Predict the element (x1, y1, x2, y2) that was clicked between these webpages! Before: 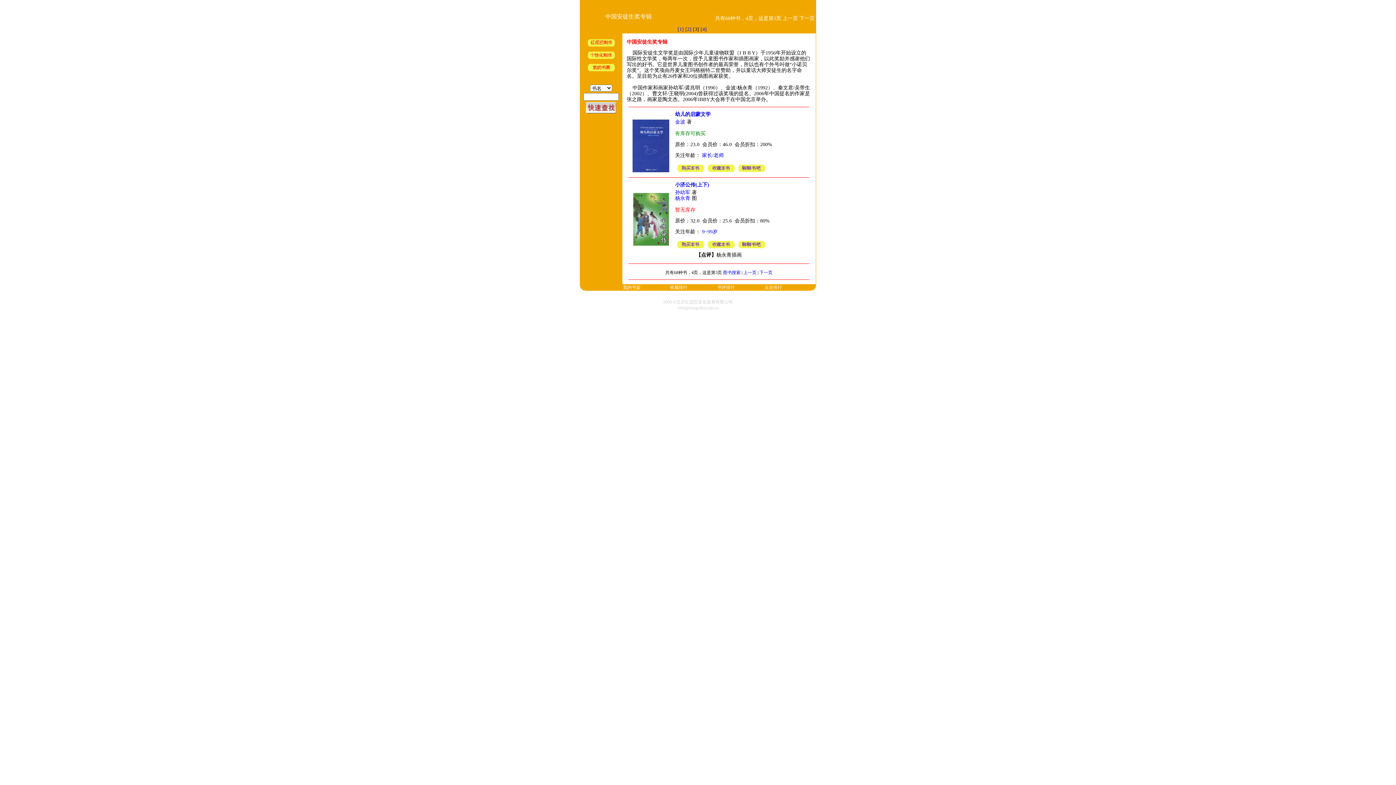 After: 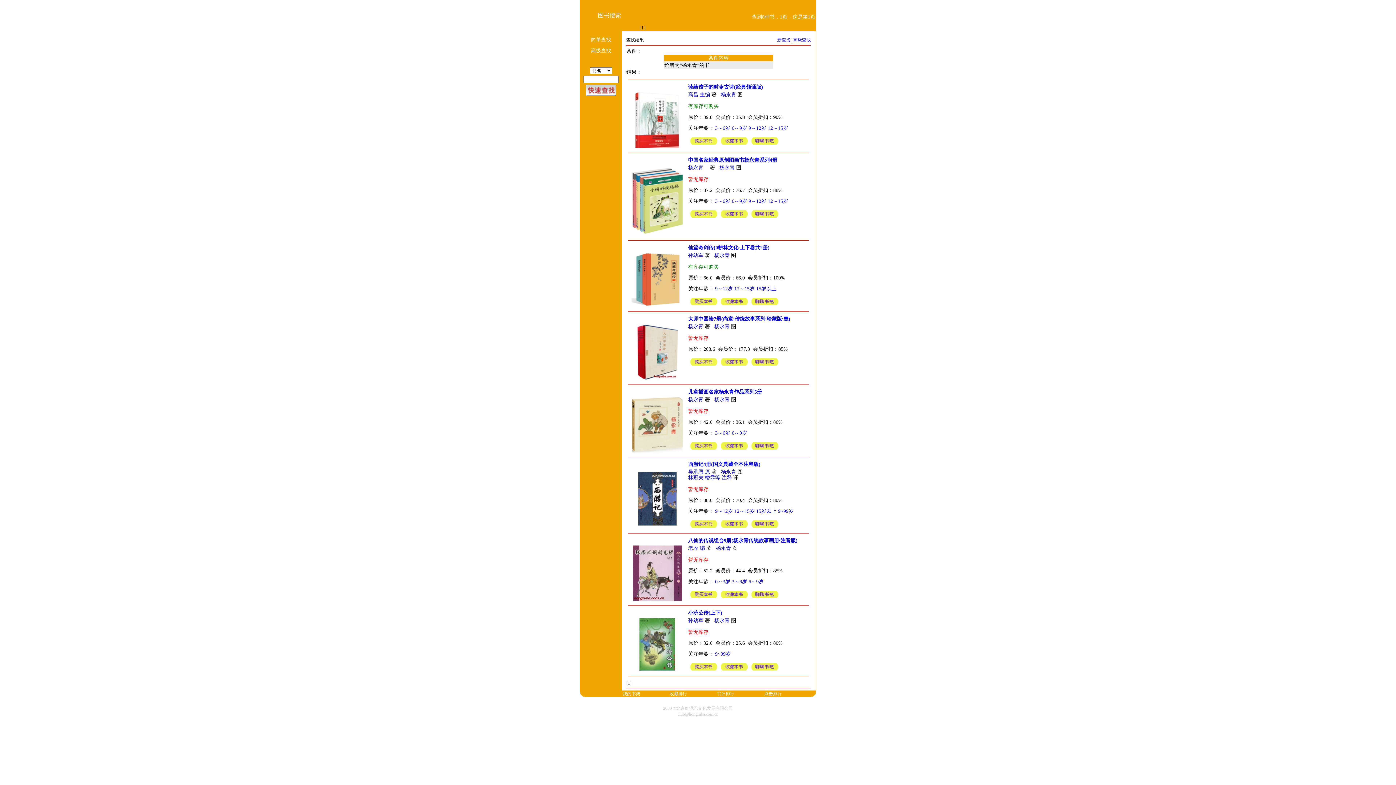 Action: bbox: (675, 195, 690, 201) label: 杨永青